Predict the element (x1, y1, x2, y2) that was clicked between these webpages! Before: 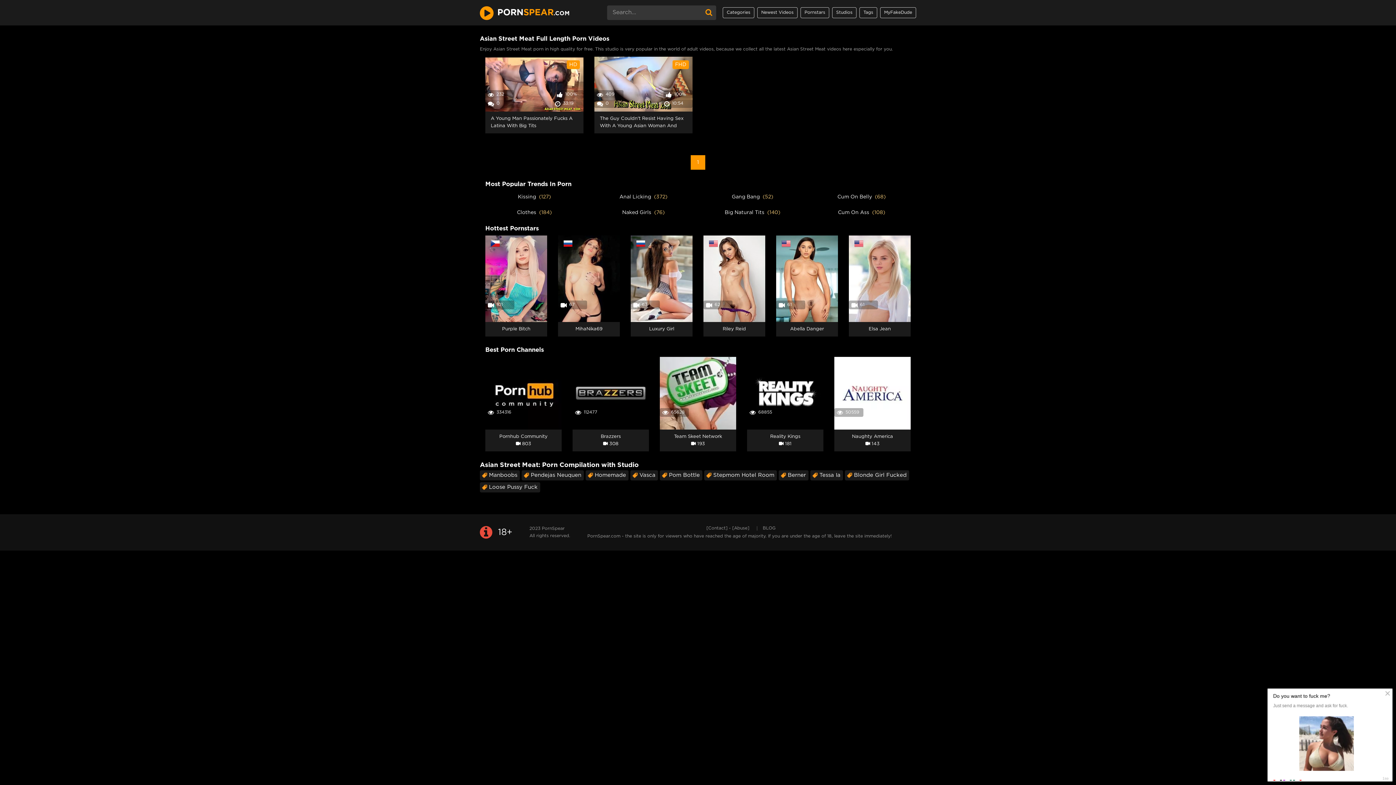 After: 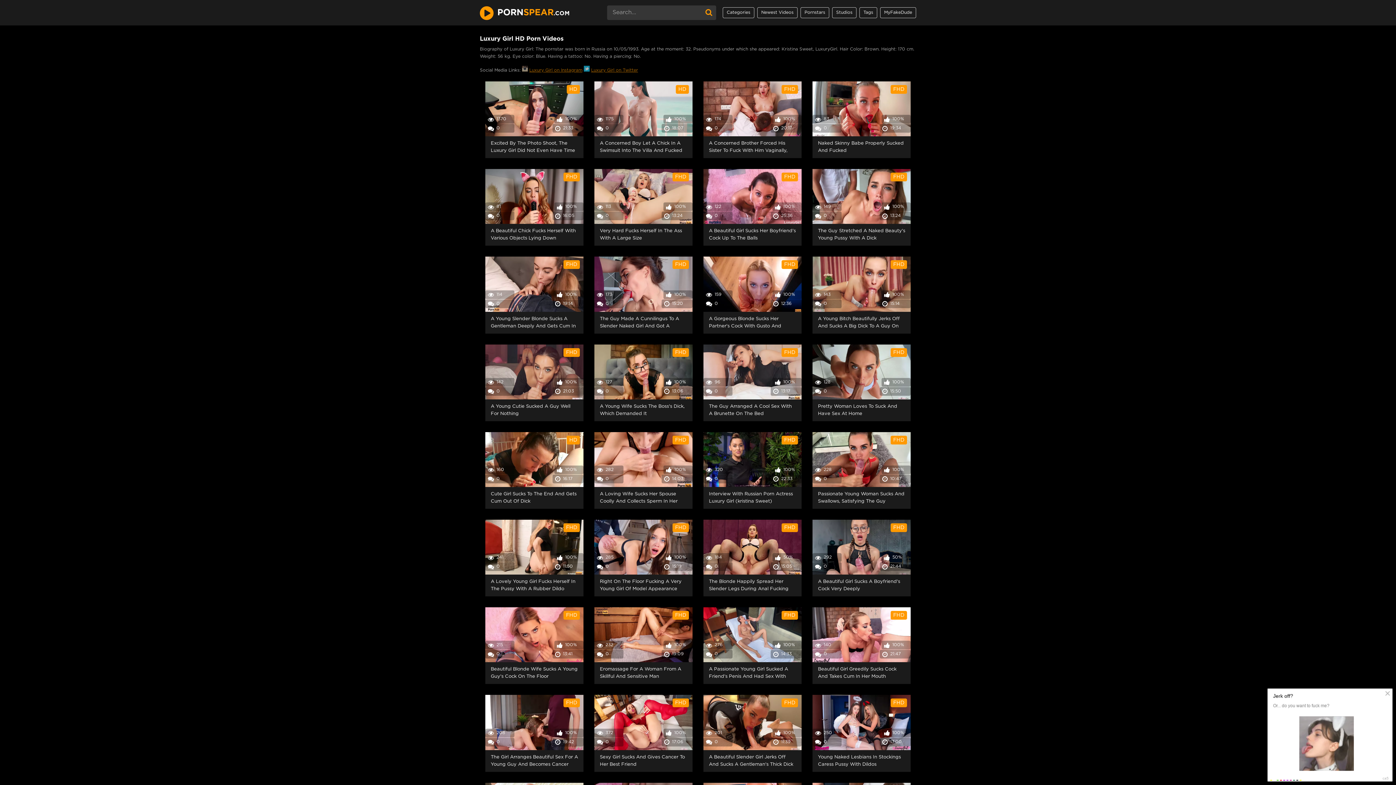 Action: bbox: (625, 235, 698, 336) label: 63
Luxury Girl